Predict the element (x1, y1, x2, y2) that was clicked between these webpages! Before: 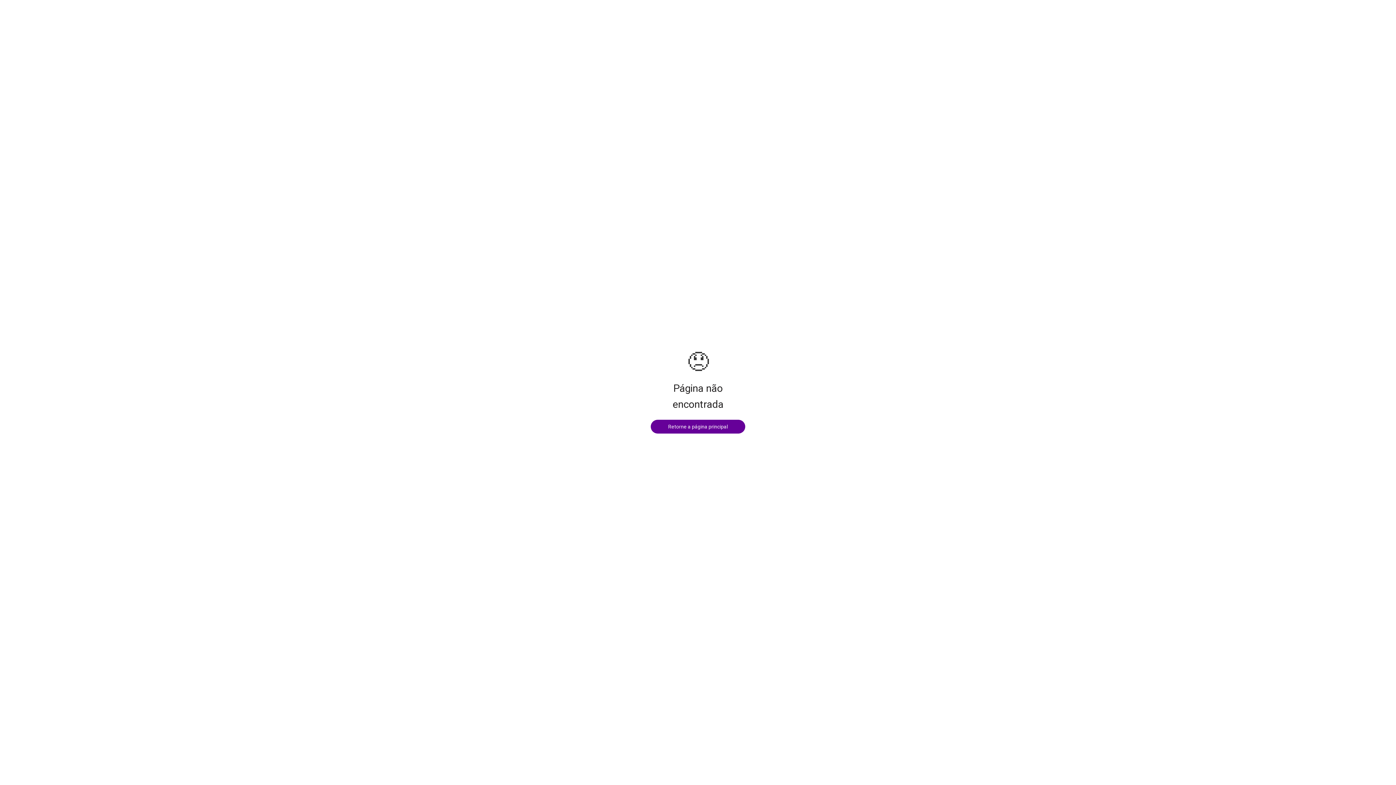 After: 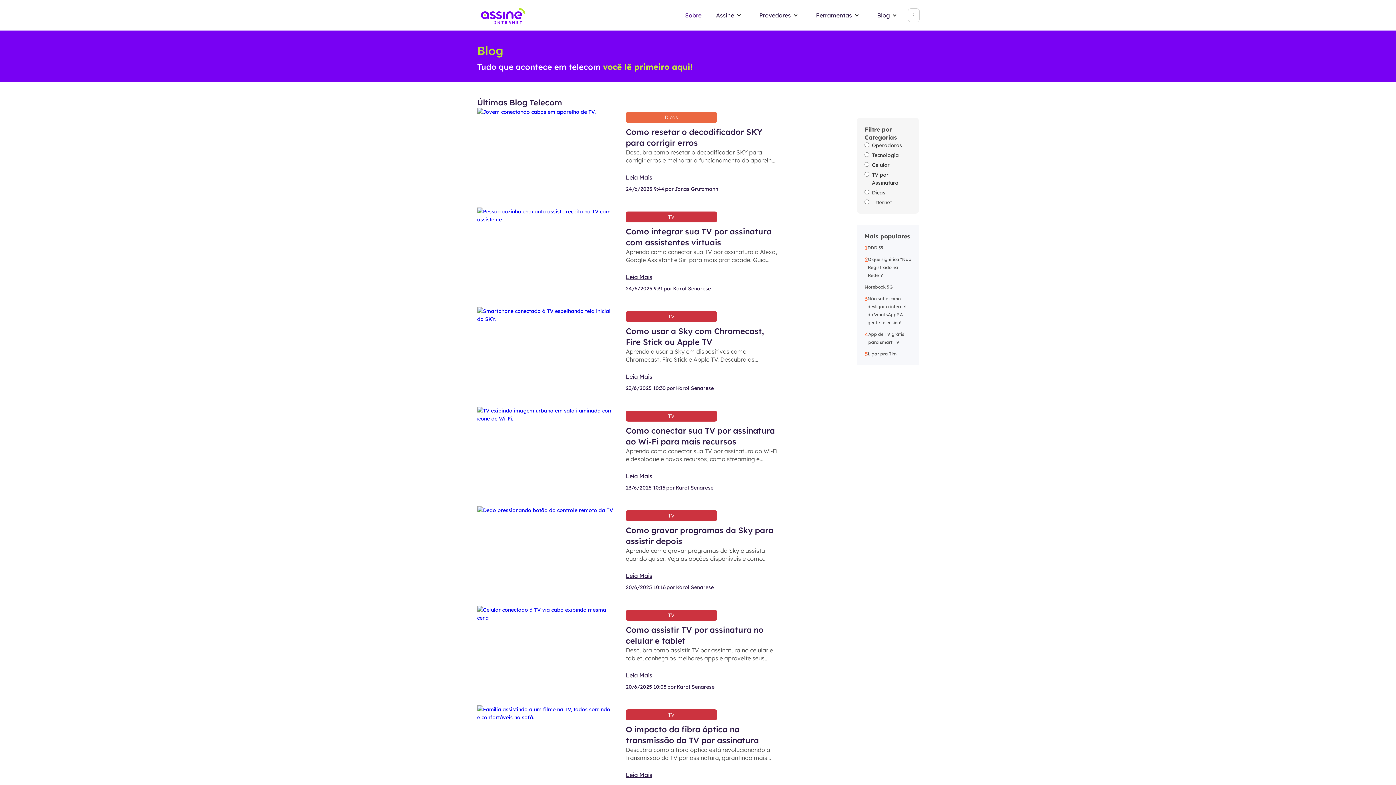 Action: bbox: (650, 420, 745, 433) label: Retorne a página principal